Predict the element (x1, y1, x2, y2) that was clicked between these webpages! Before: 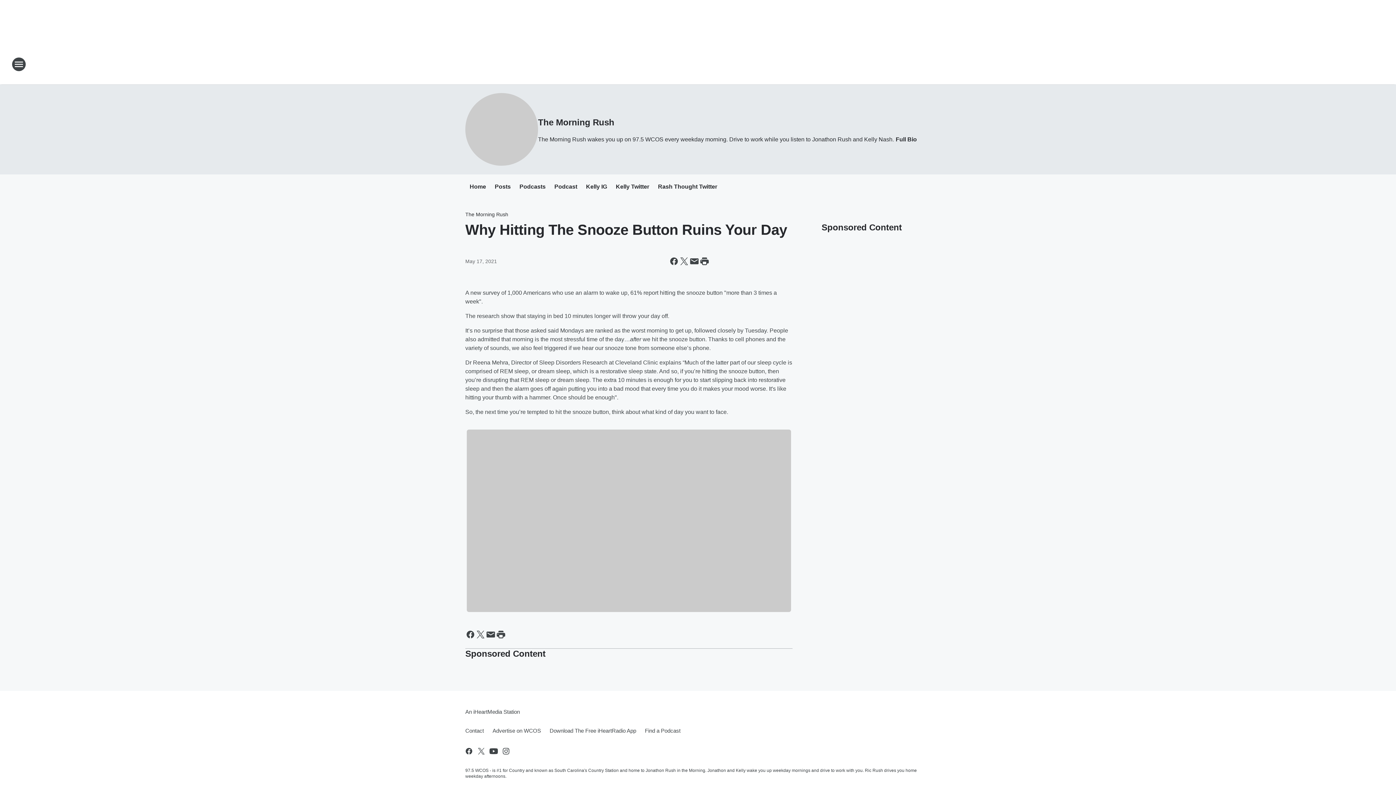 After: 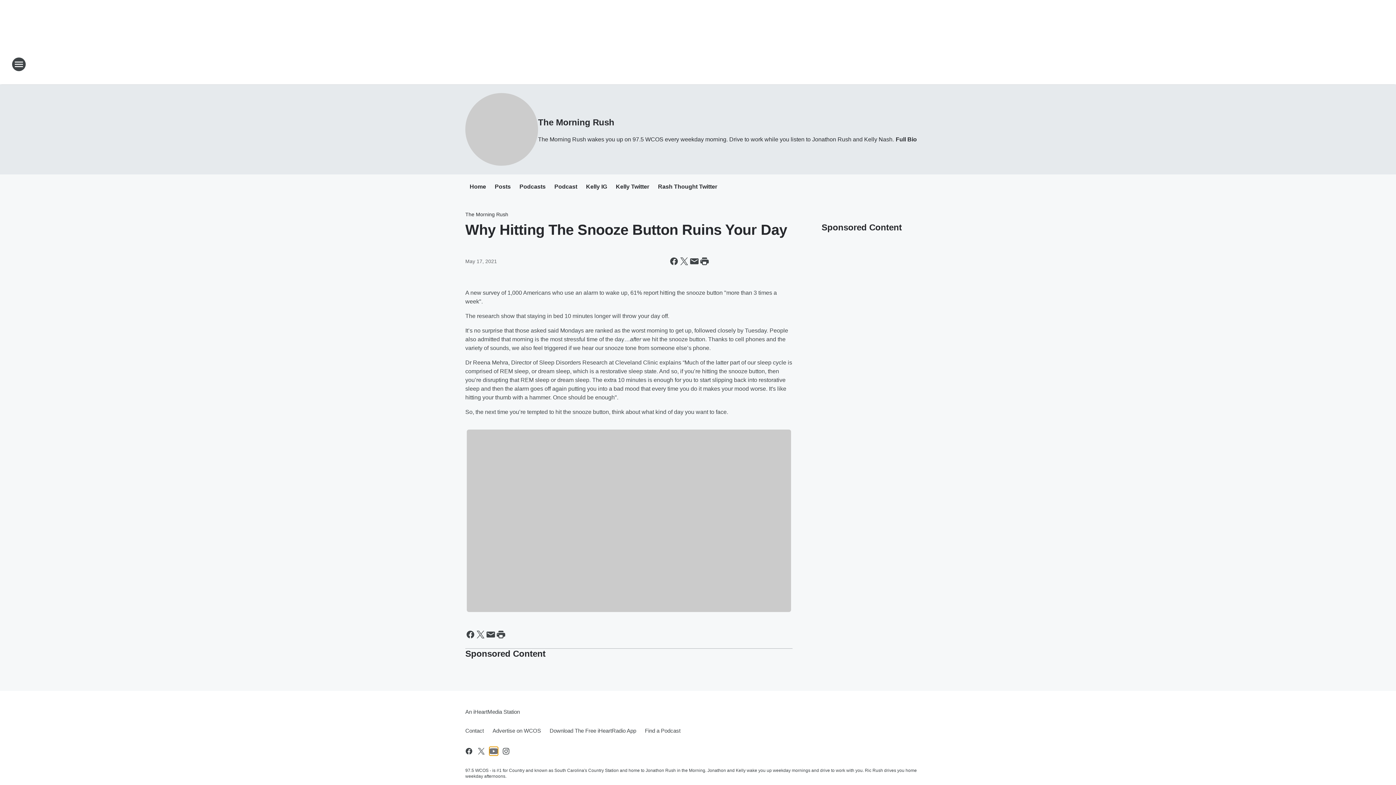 Action: label: Visit us on youtube bbox: (489, 747, 498, 755)